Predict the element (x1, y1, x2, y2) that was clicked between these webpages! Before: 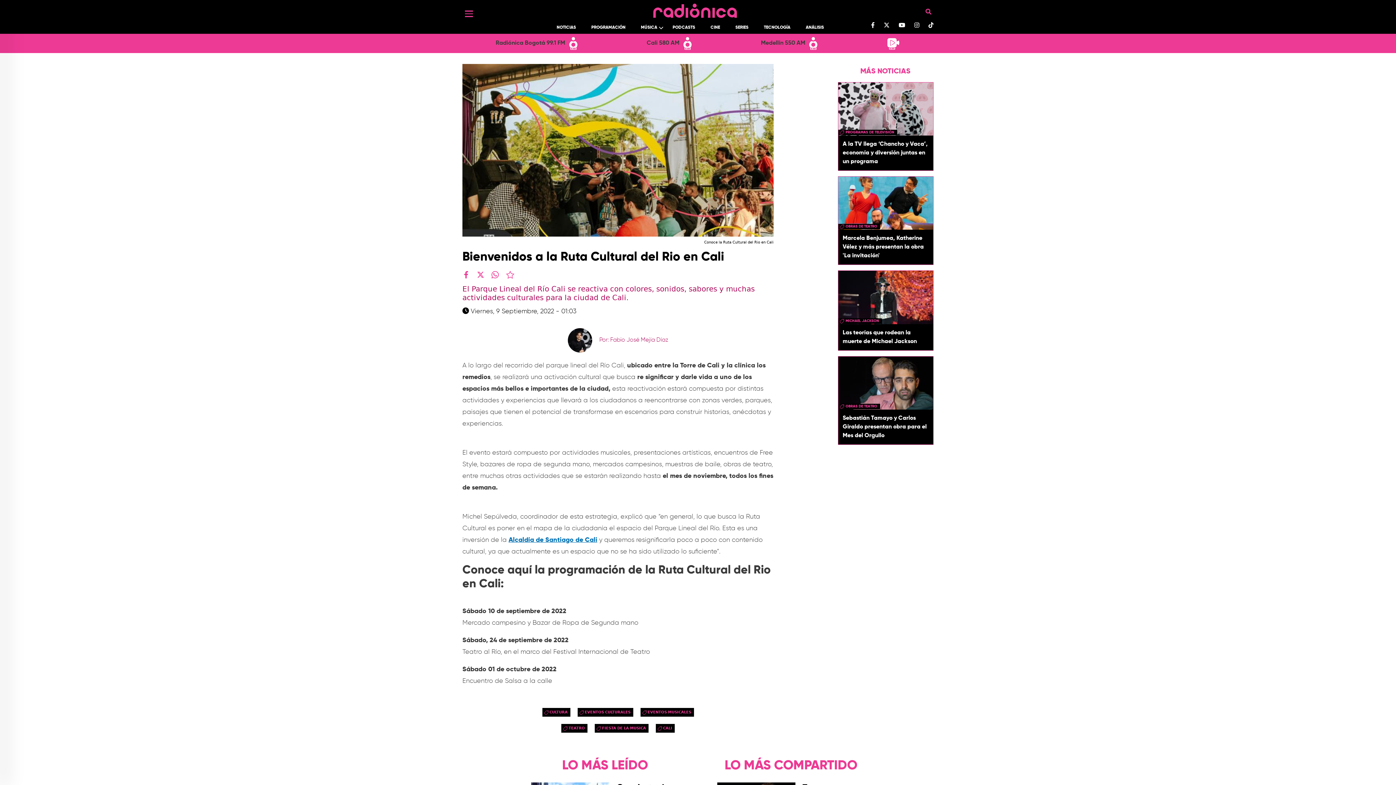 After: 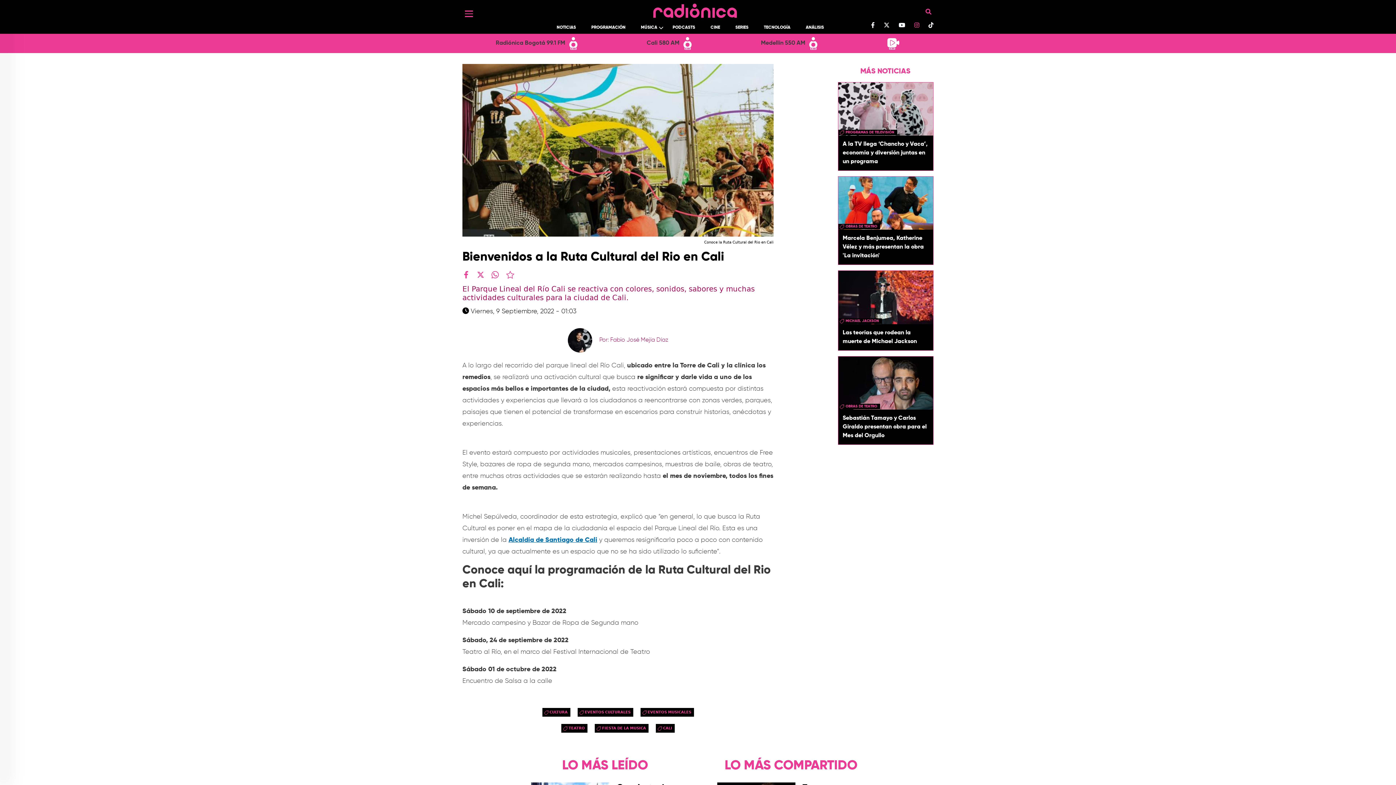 Action: bbox: (914, 22, 919, 28)